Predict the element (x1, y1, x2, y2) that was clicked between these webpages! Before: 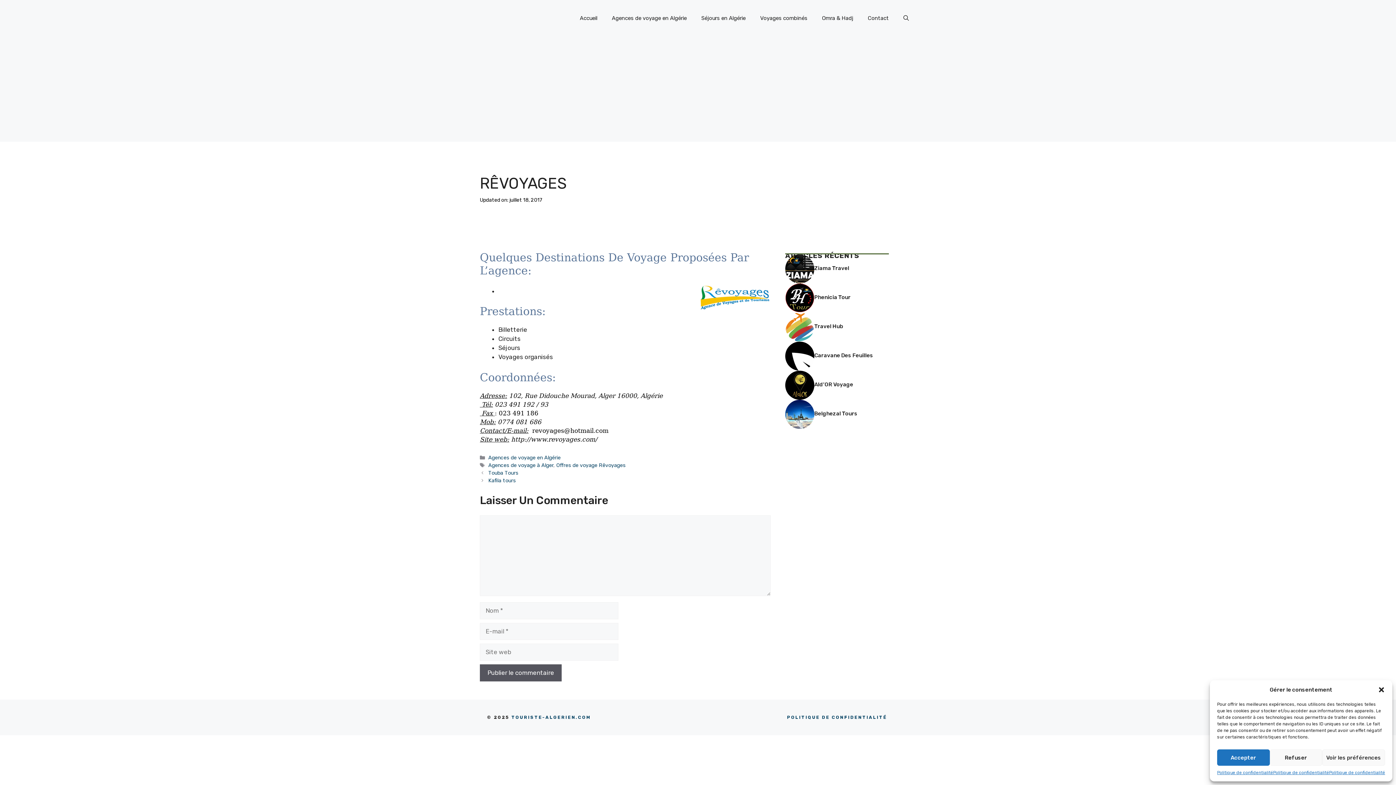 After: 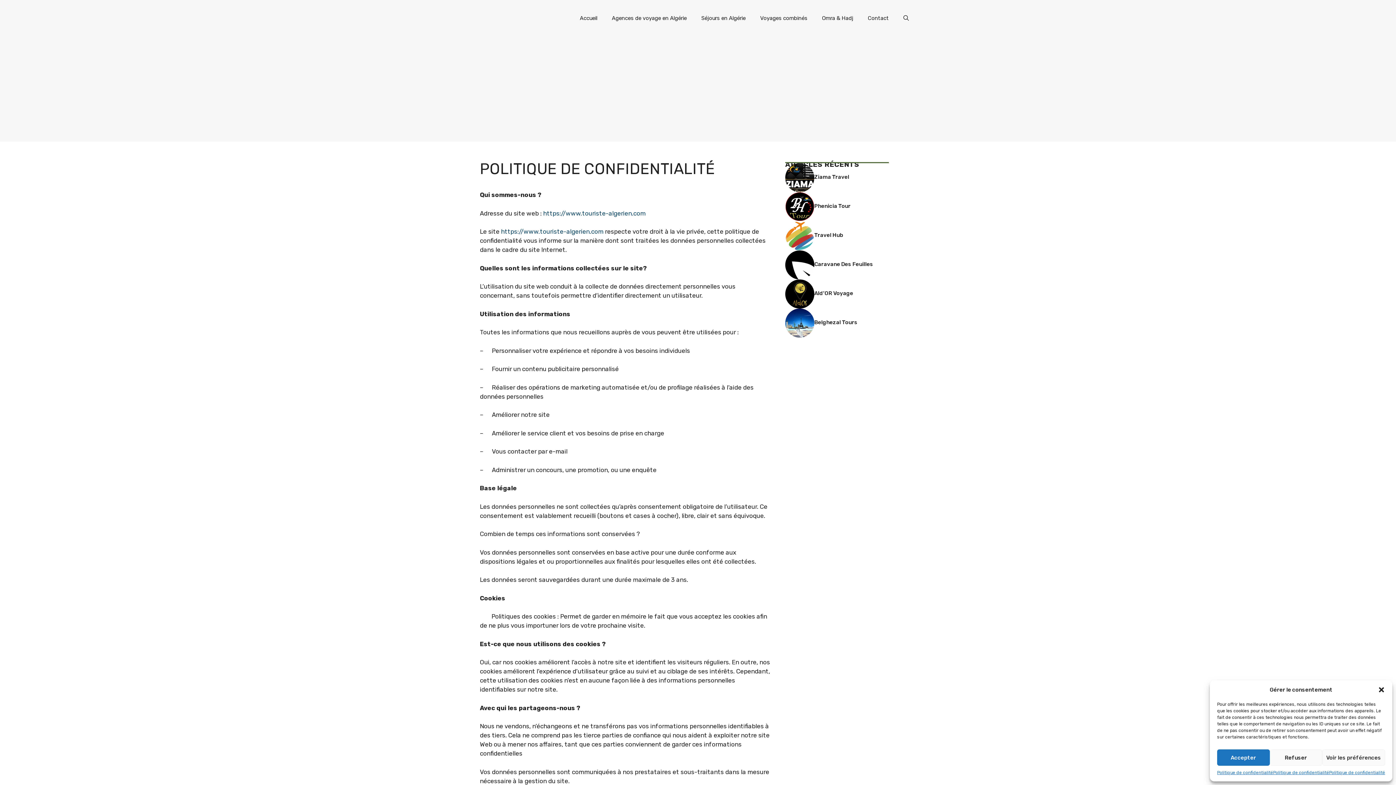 Action: bbox: (1273, 769, 1329, 776) label: Politique de confidentialité